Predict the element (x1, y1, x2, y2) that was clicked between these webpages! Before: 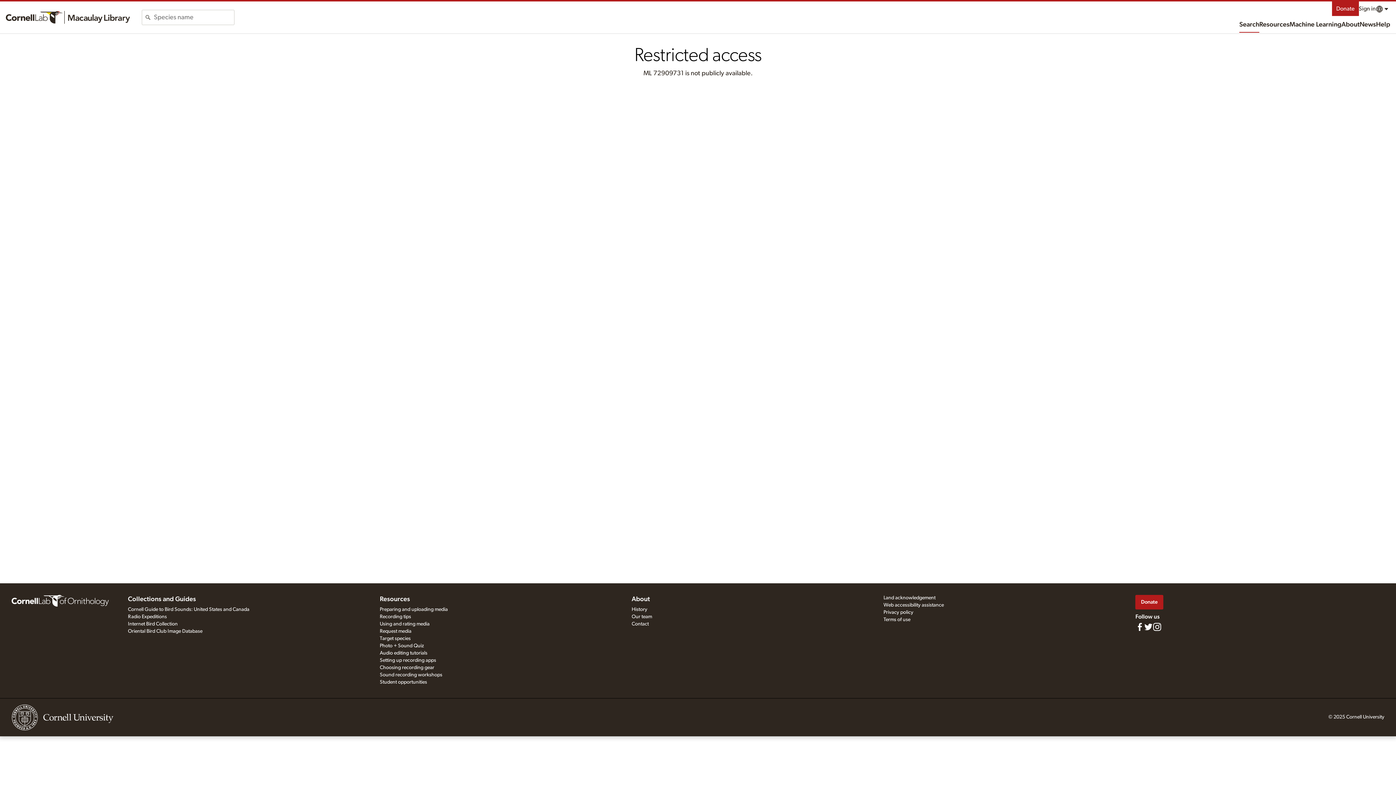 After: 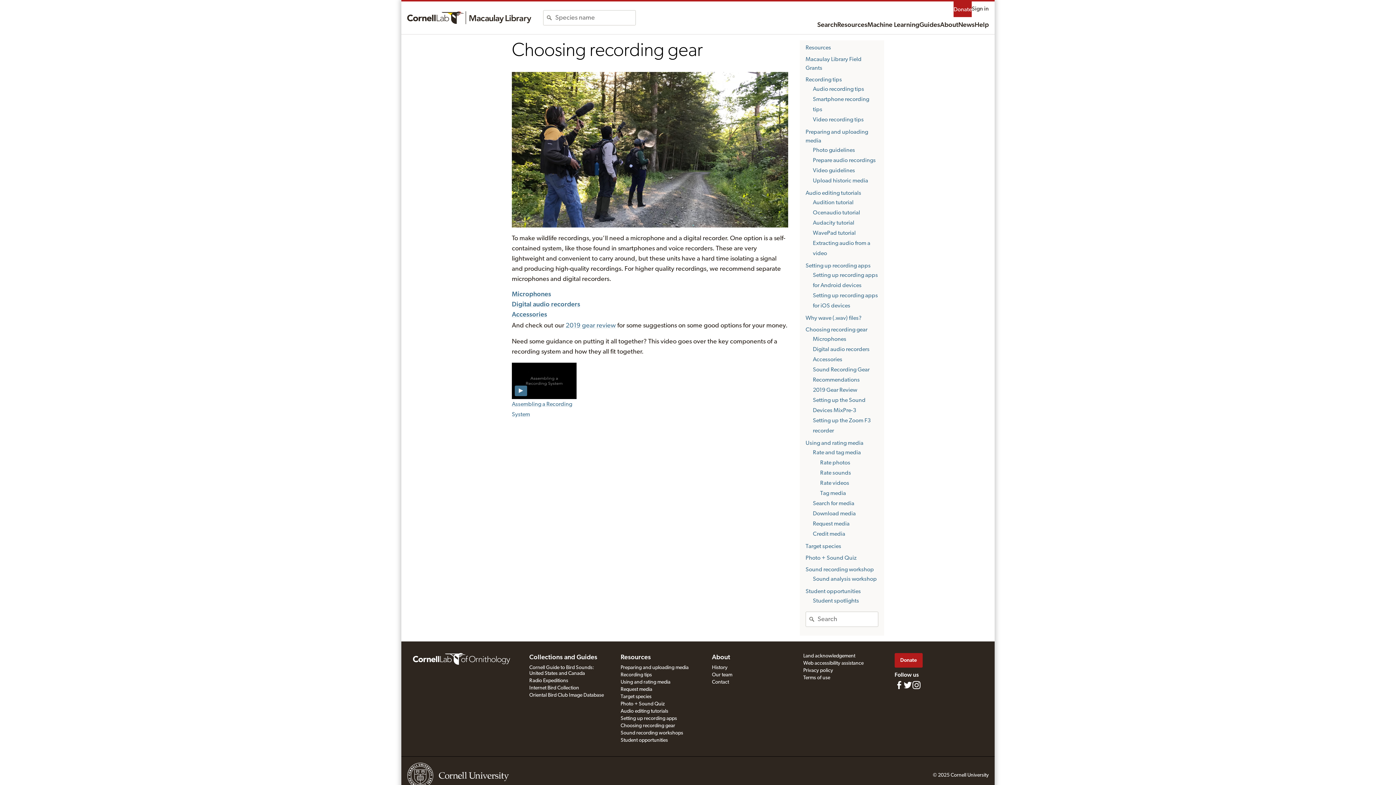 Action: label: Choosing recording gear bbox: (379, 665, 434, 670)